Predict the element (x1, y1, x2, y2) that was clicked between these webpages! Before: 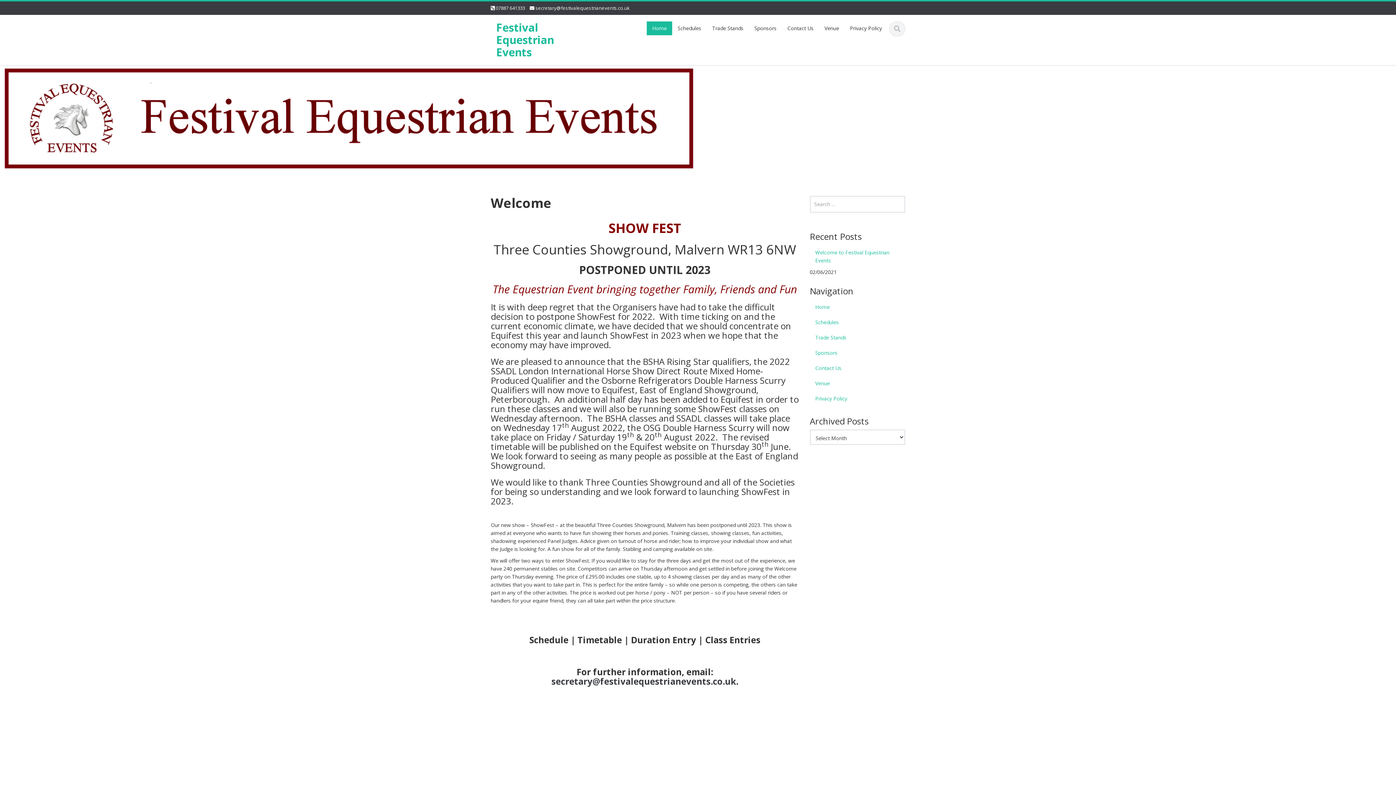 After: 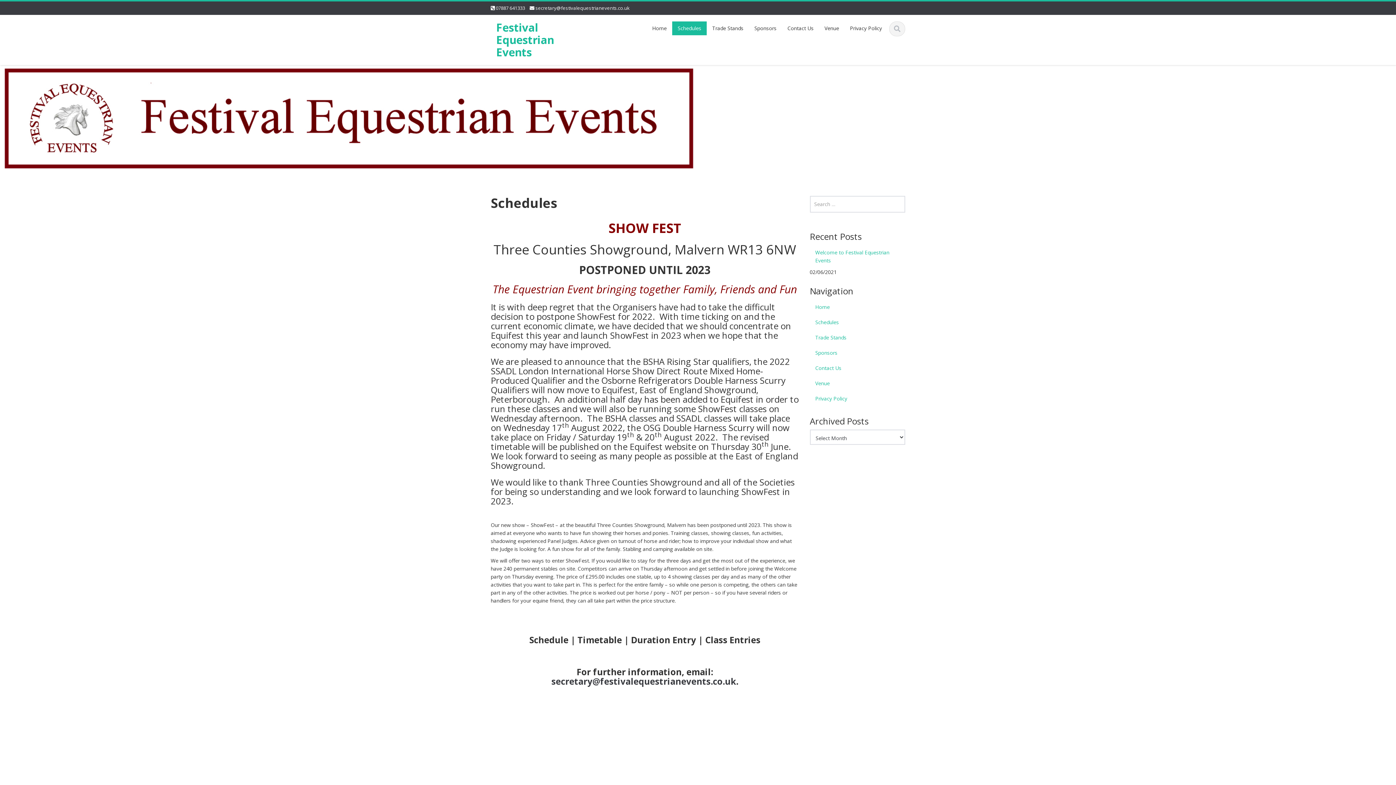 Action: label: Schedules bbox: (810, 314, 905, 330)